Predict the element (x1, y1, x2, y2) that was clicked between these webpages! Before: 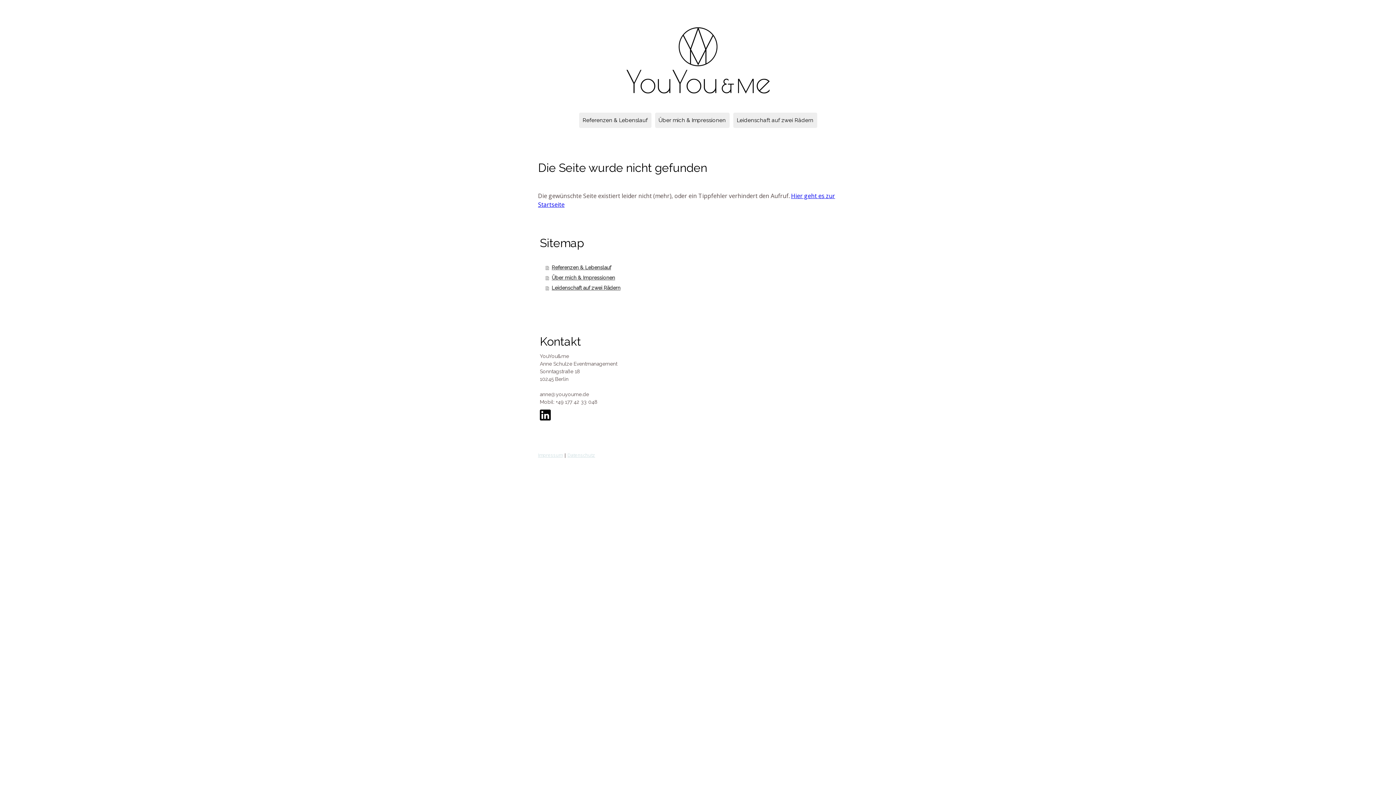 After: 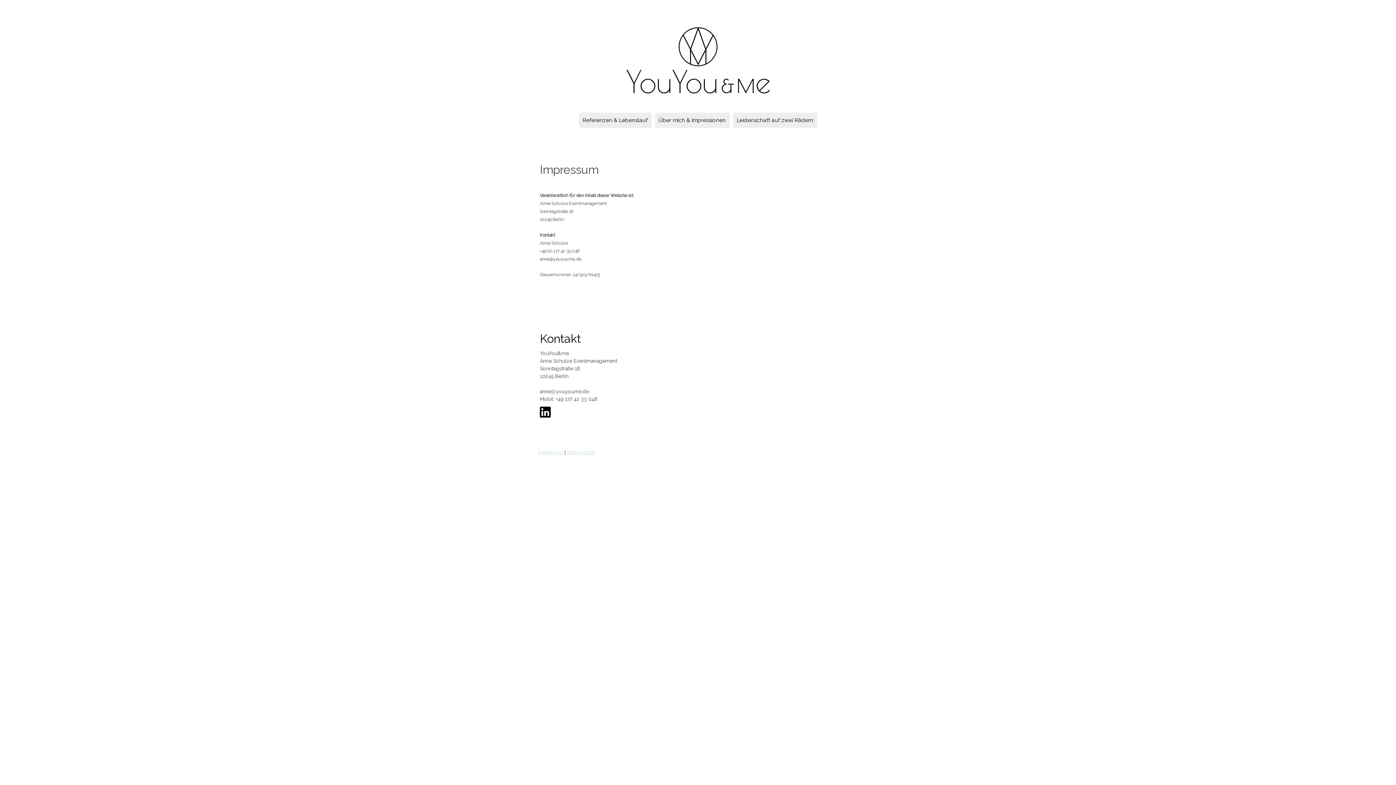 Action: label: Impressum bbox: (538, 452, 562, 458)